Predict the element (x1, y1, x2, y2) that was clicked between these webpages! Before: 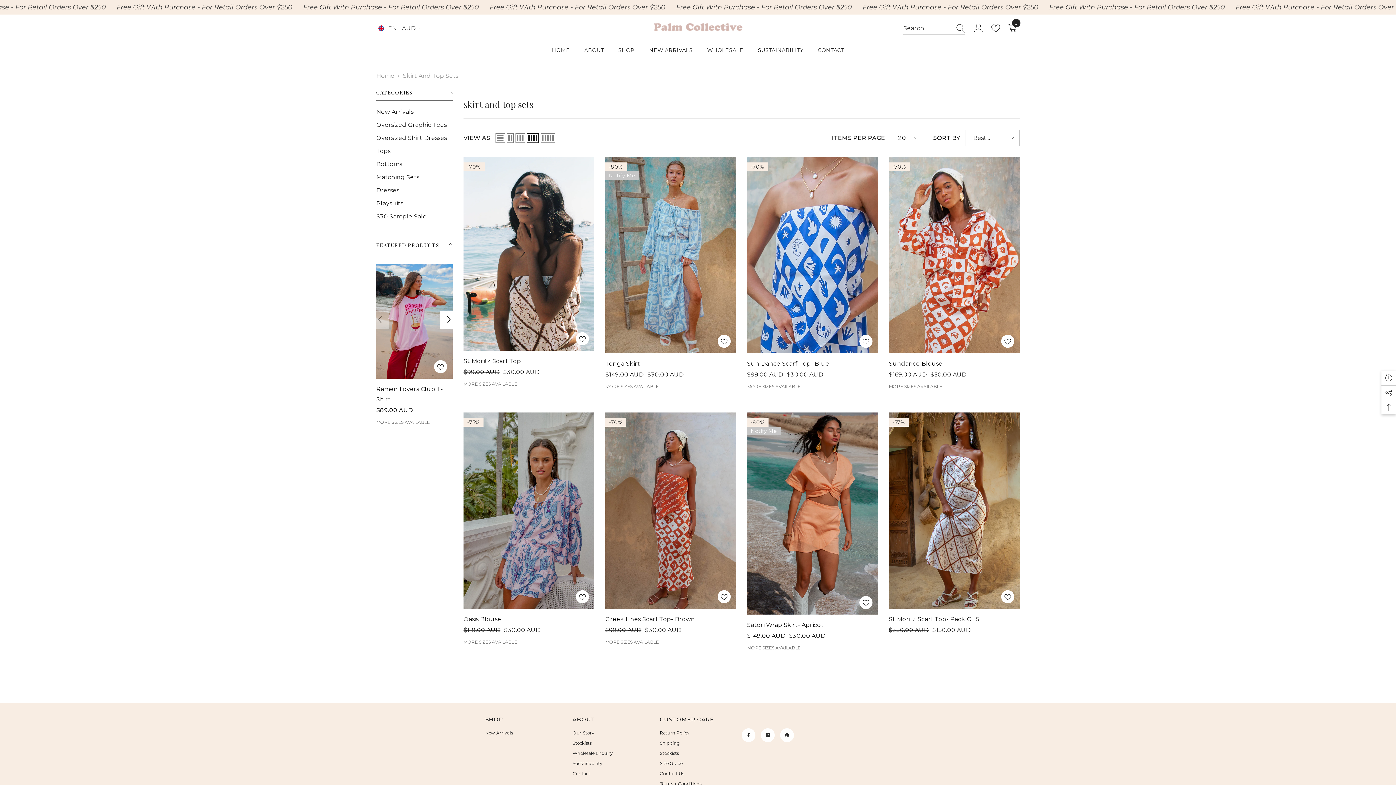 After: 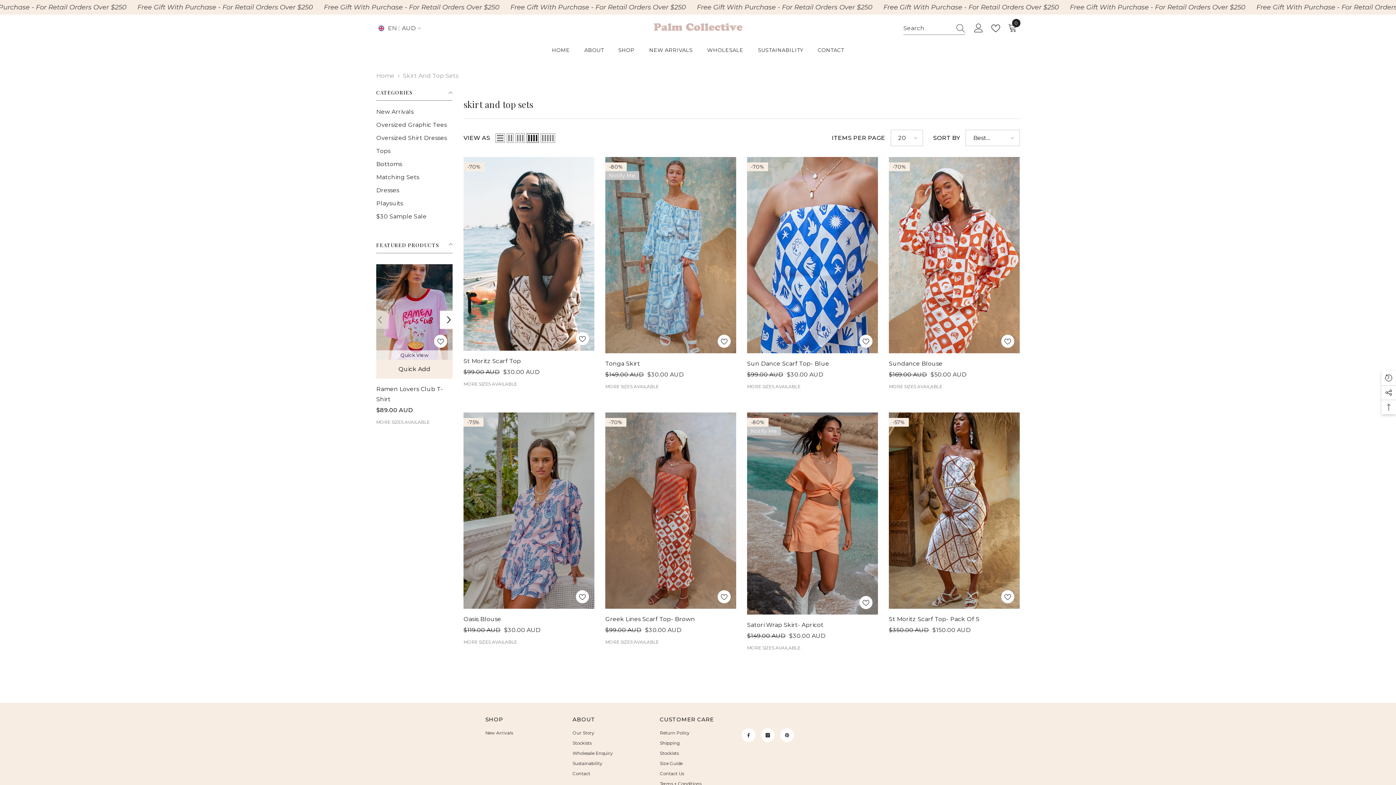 Action: label: Previous bbox: (370, 310, 389, 329)